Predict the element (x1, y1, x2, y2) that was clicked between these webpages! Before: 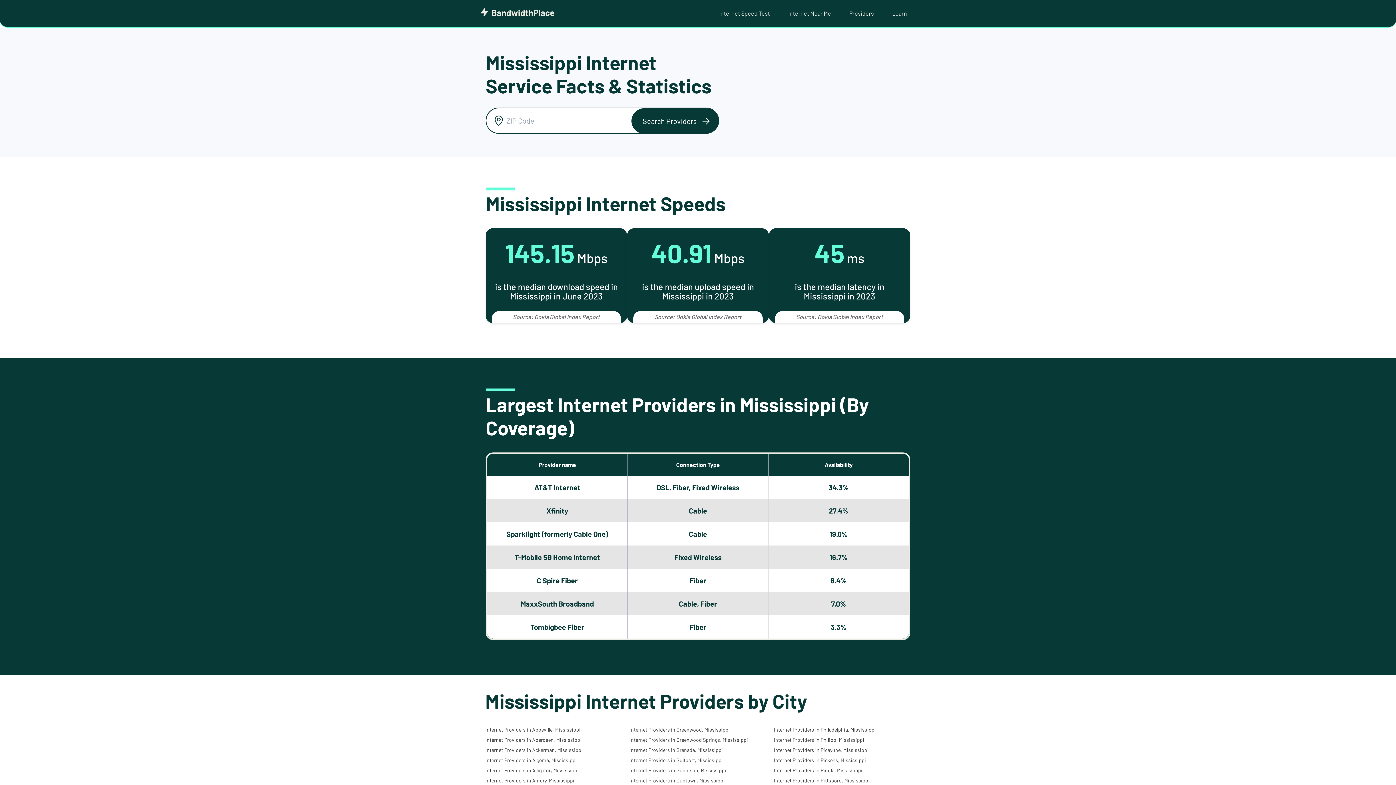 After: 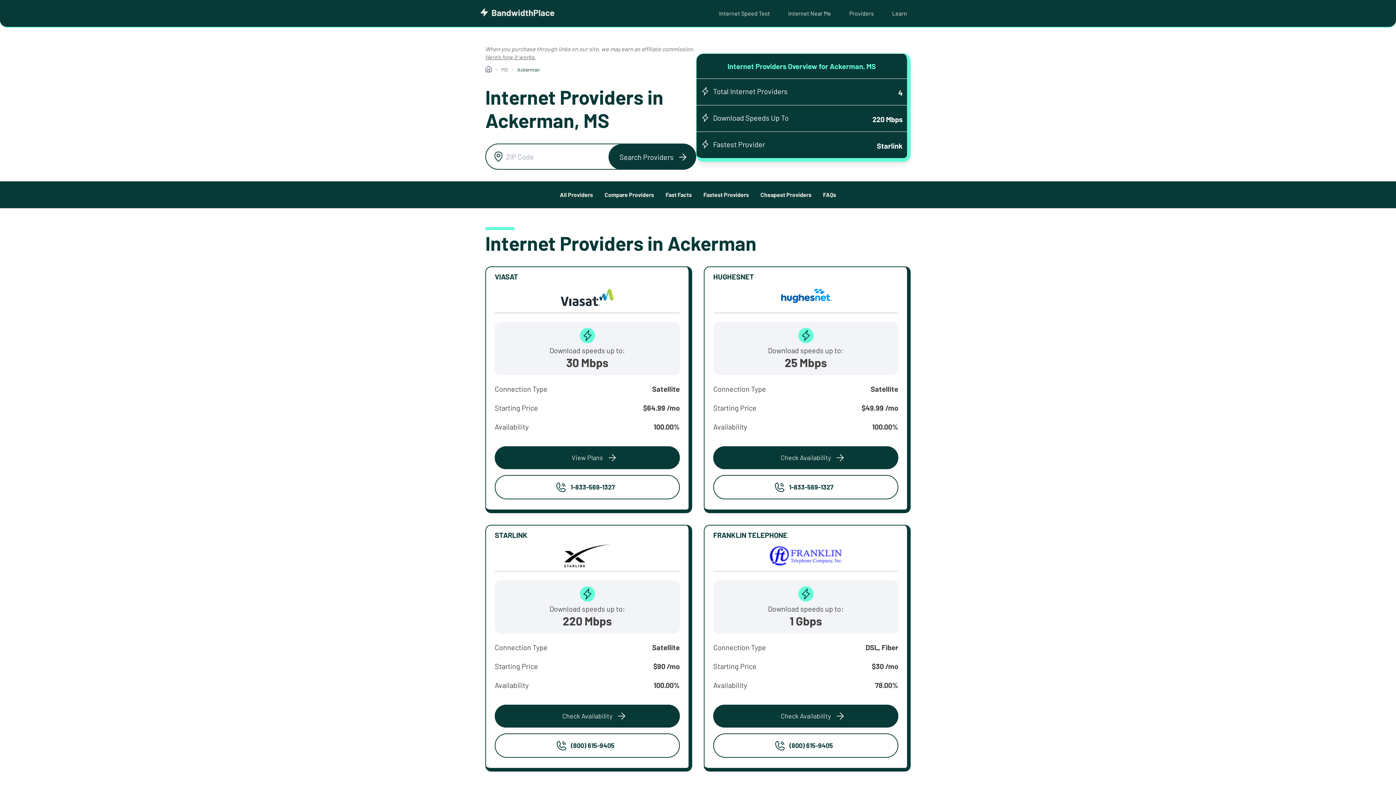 Action: label: Internet Providers in Ackerman, Mississippi bbox: (485, 747, 582, 753)